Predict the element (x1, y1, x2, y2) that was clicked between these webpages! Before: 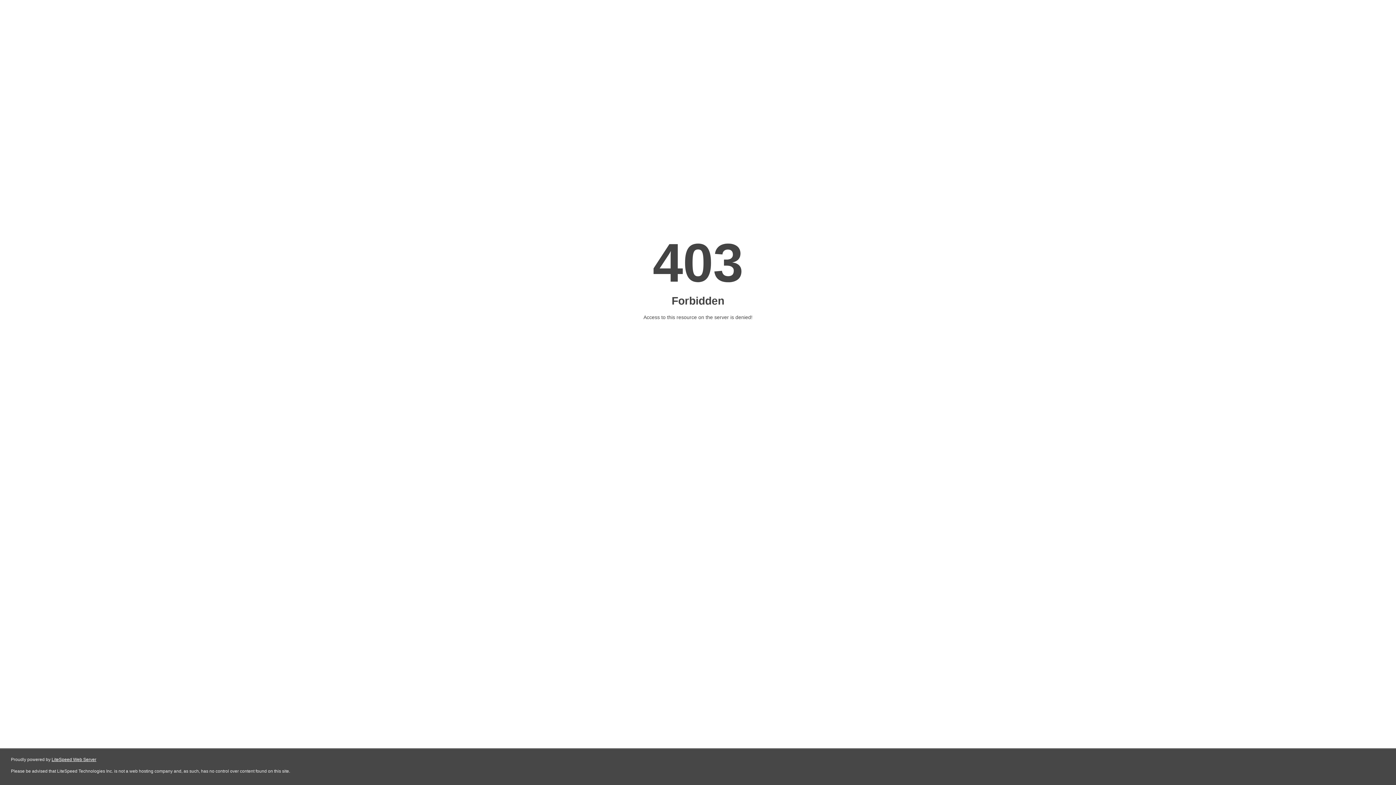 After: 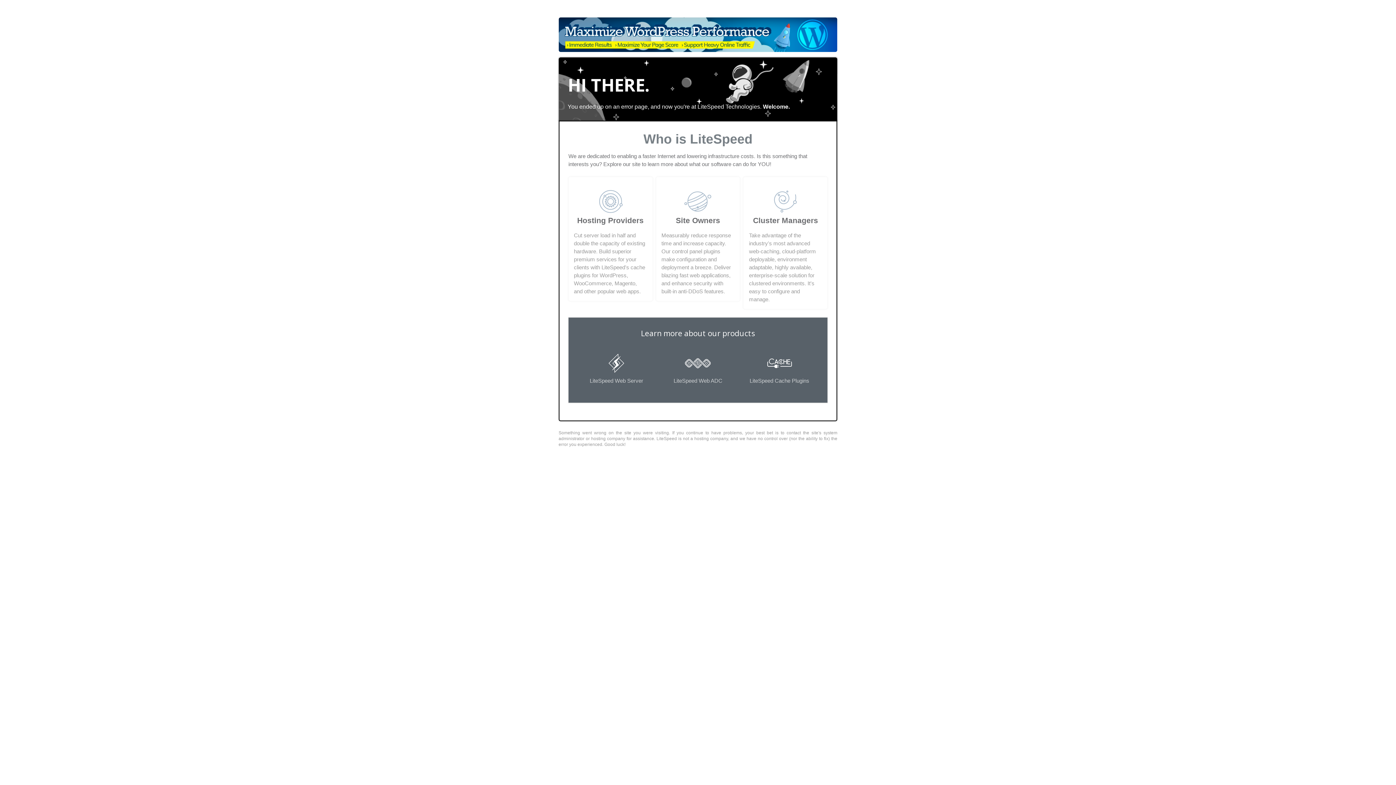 Action: bbox: (51, 757, 96, 762) label: LiteSpeed Web Server